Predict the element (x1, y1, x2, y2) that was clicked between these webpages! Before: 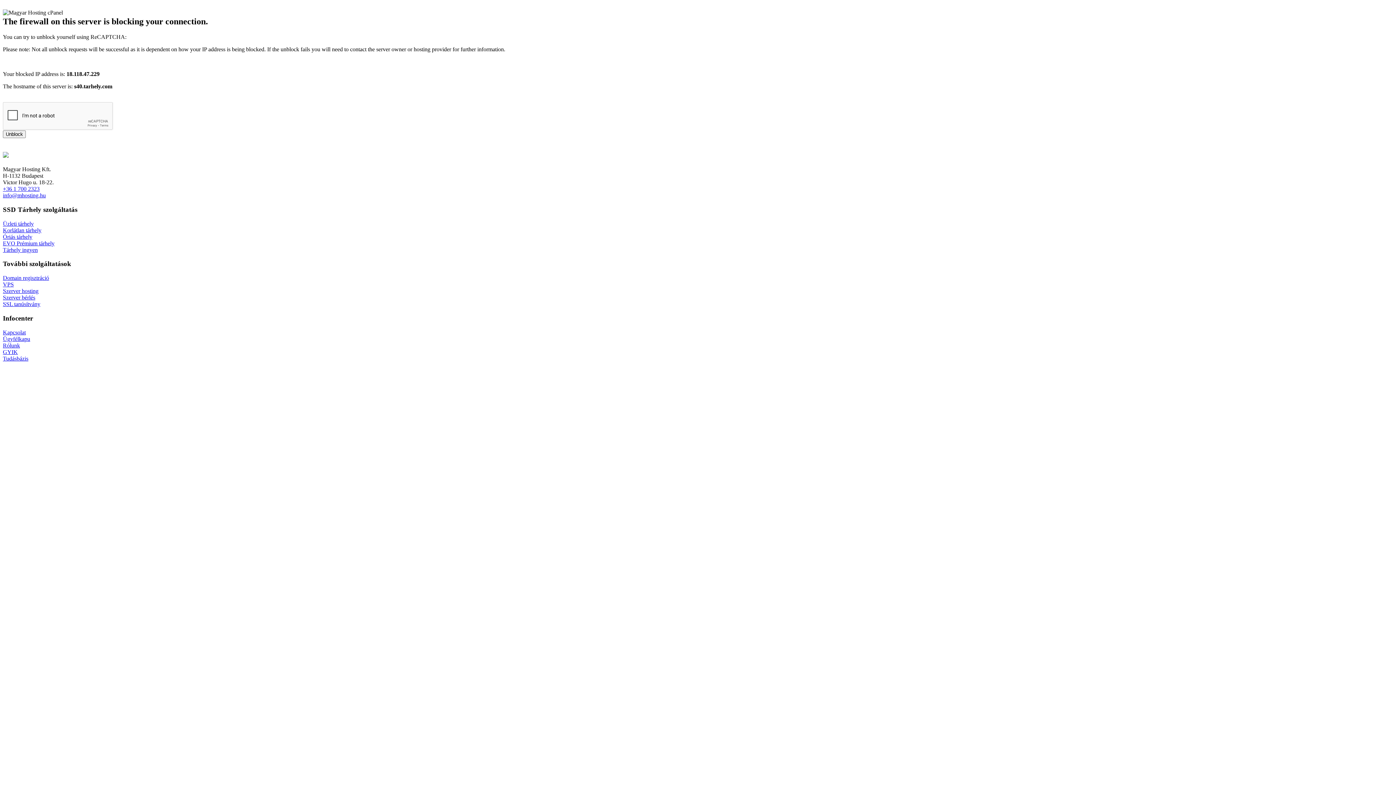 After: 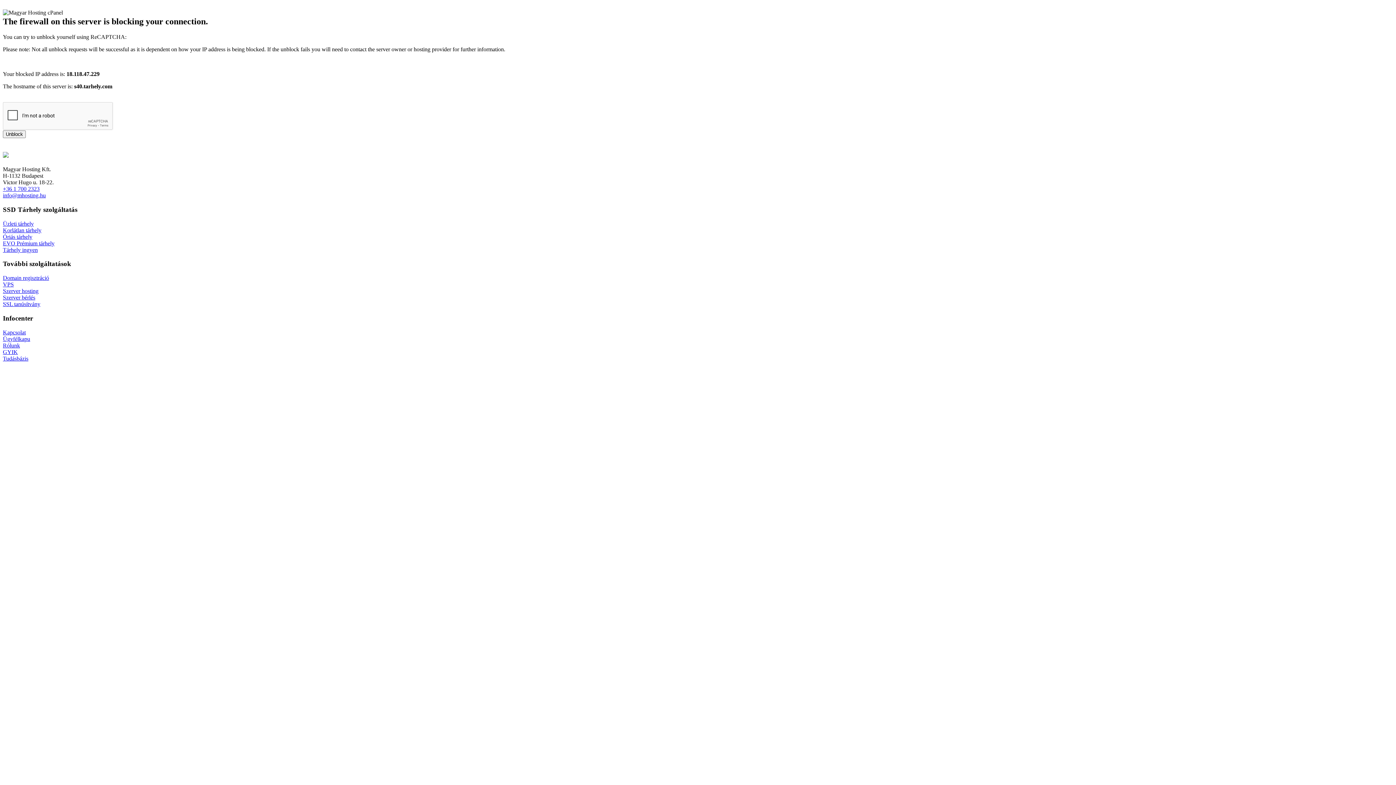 Action: label: info@mhosting.hu bbox: (2, 192, 45, 198)